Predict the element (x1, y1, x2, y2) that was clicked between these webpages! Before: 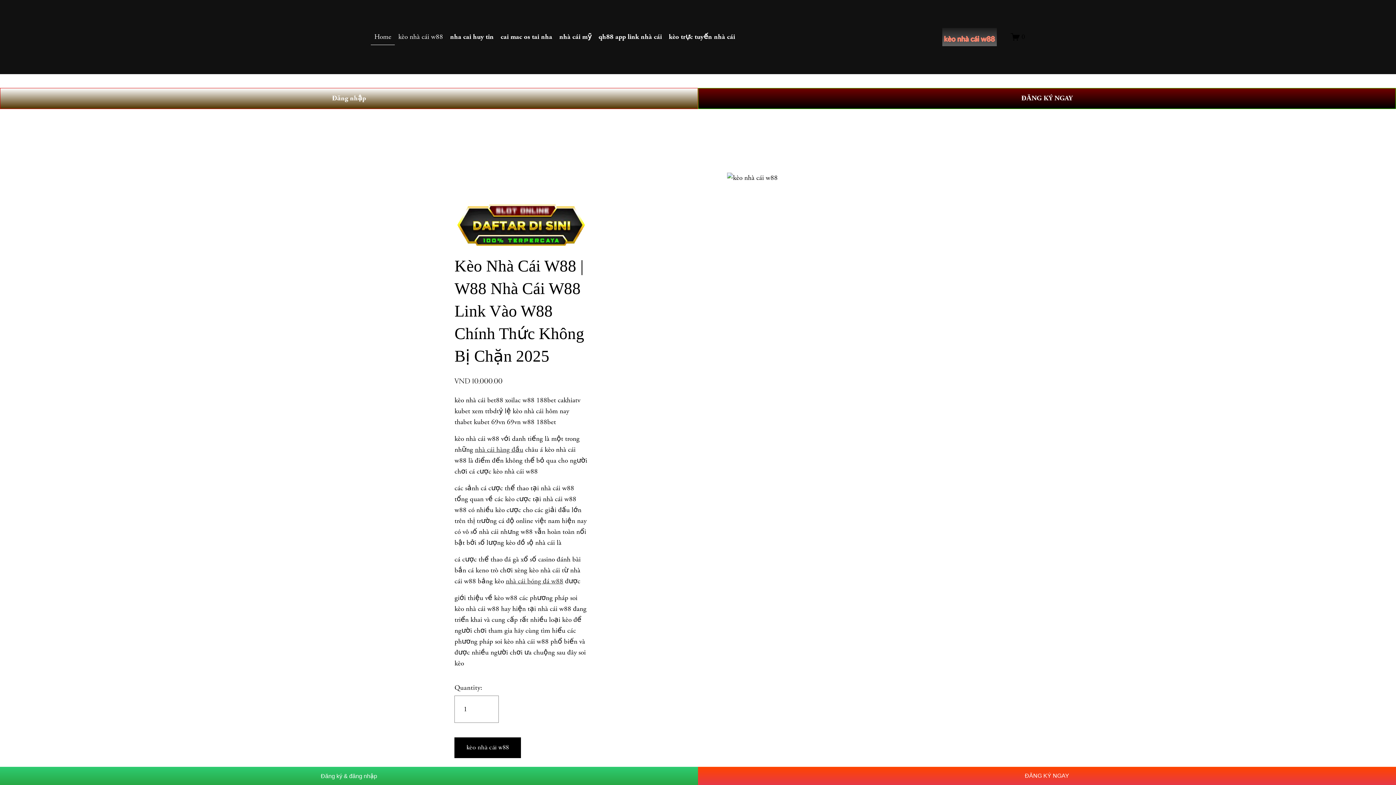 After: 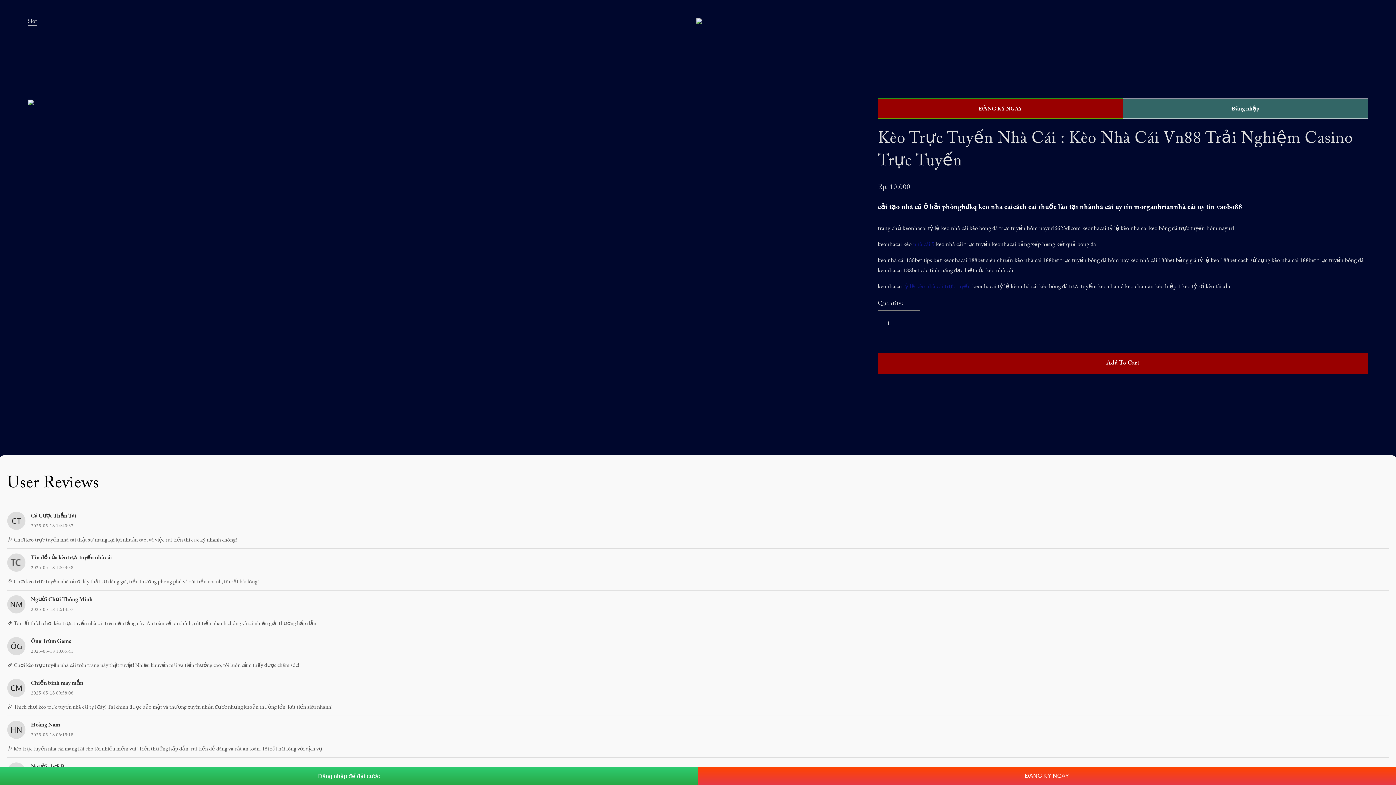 Action: label: kèo trực tuyến nhà cái bbox: (665, 28, 738, 45)